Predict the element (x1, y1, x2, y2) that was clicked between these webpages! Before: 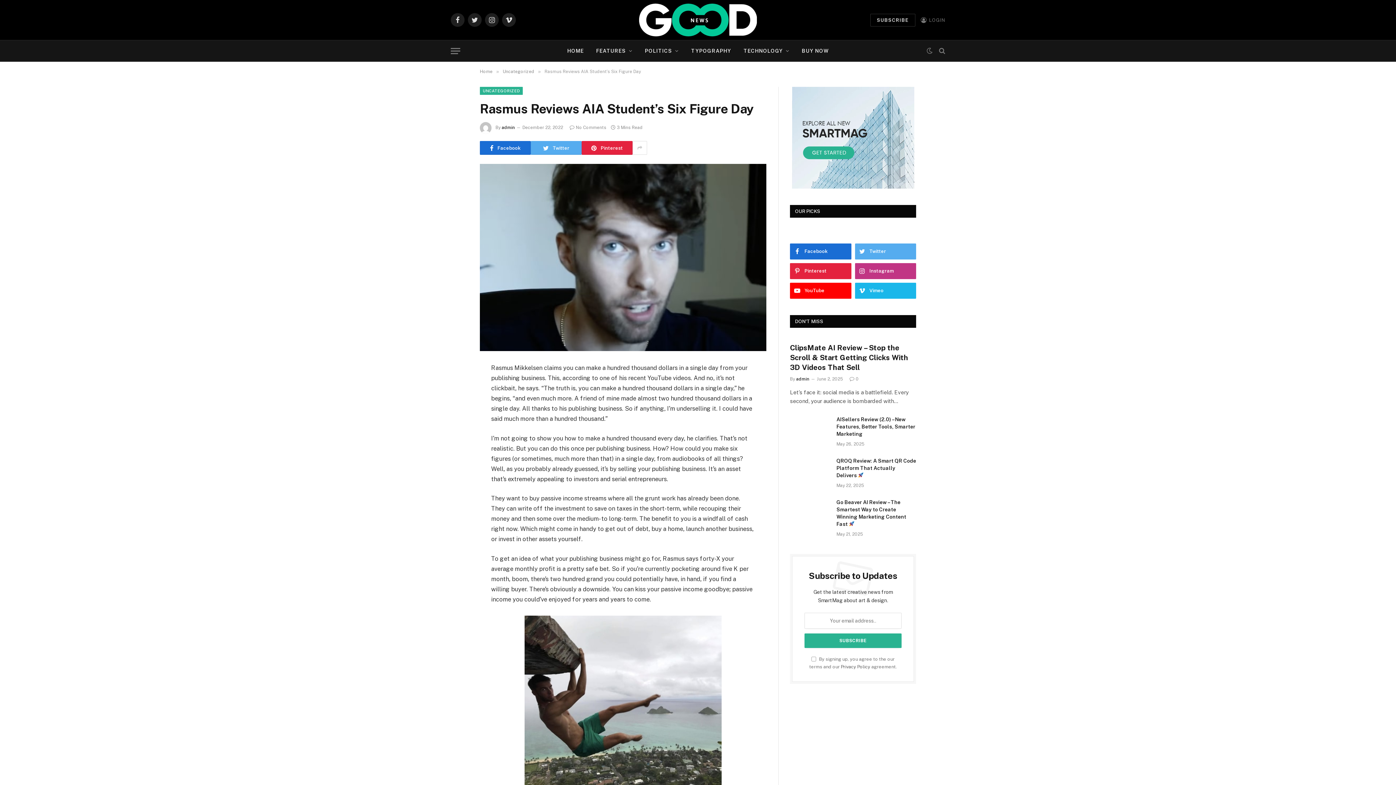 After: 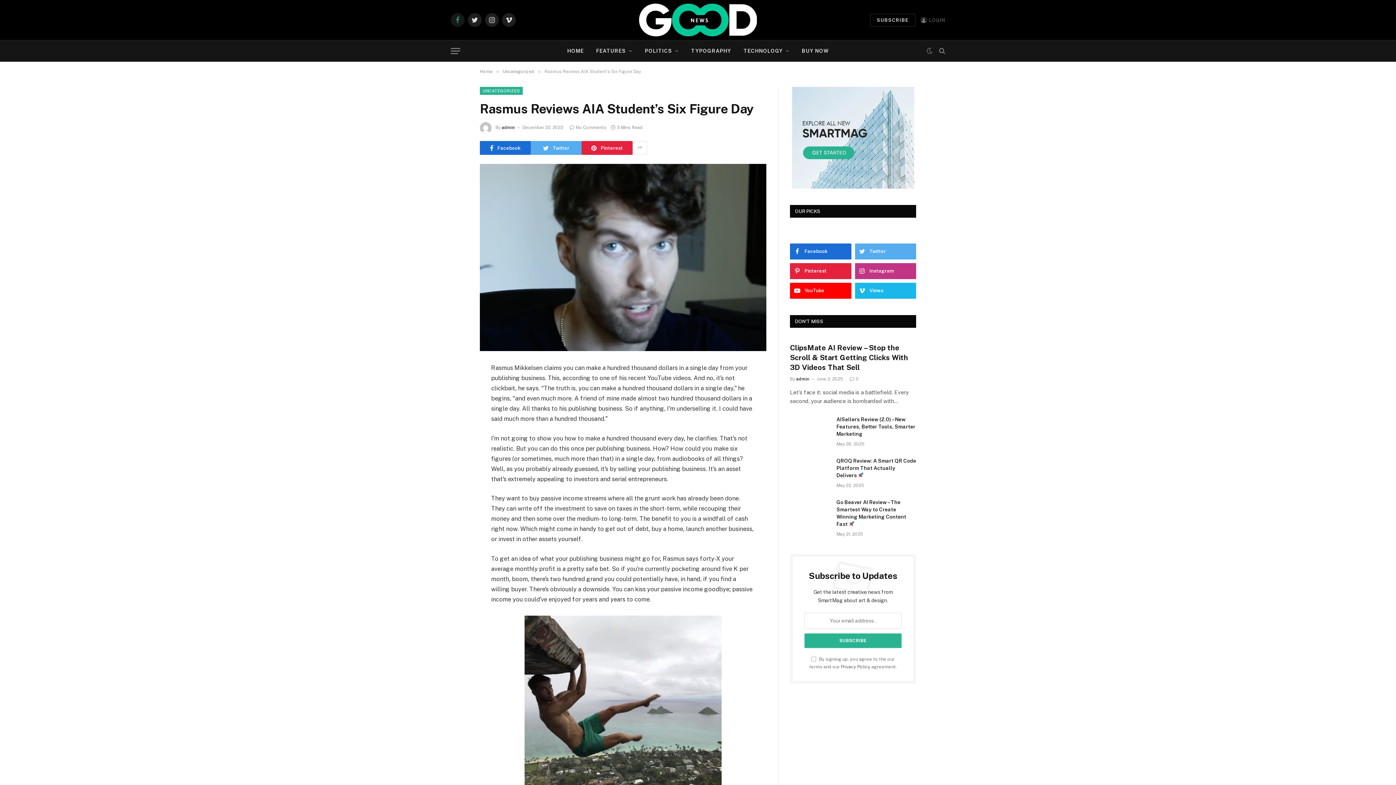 Action: bbox: (450, 13, 464, 26) label: Facebook